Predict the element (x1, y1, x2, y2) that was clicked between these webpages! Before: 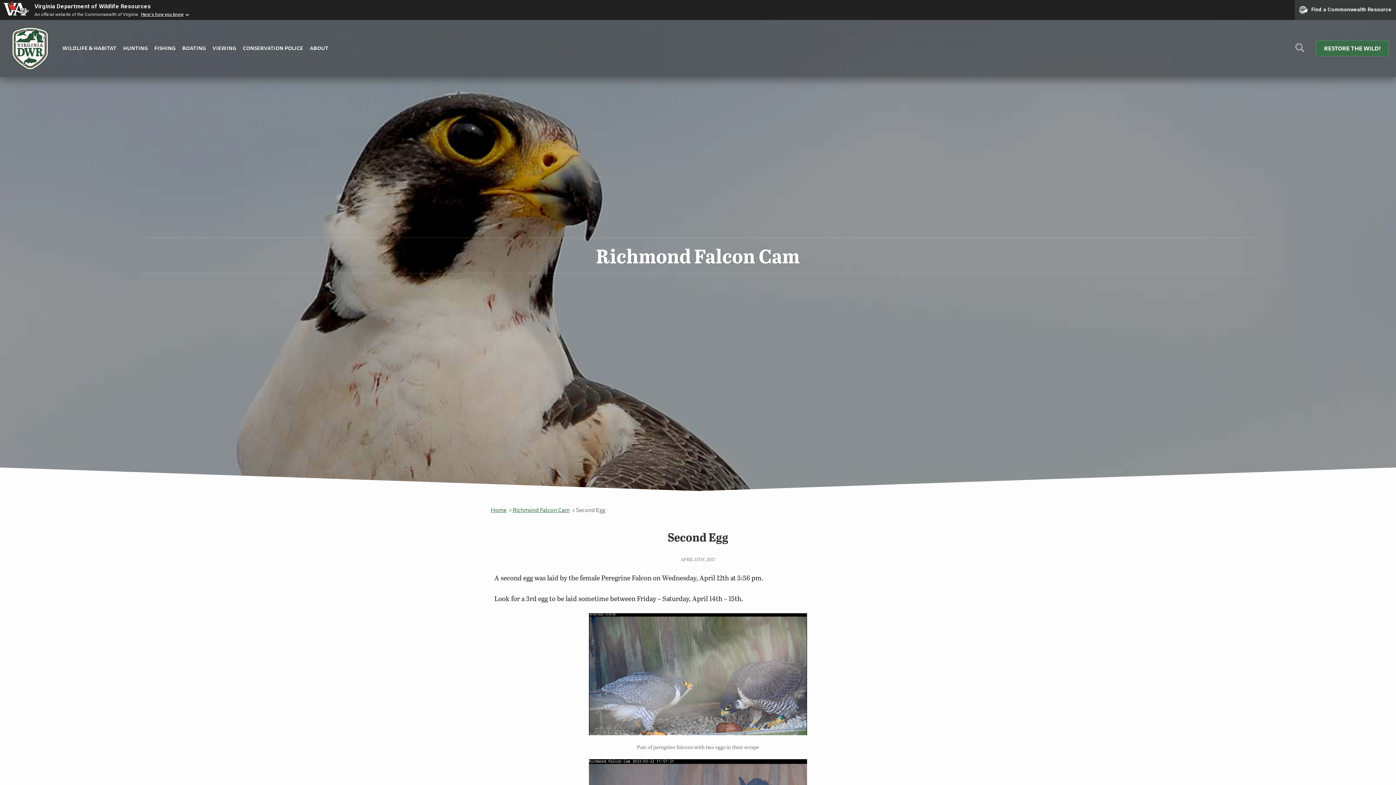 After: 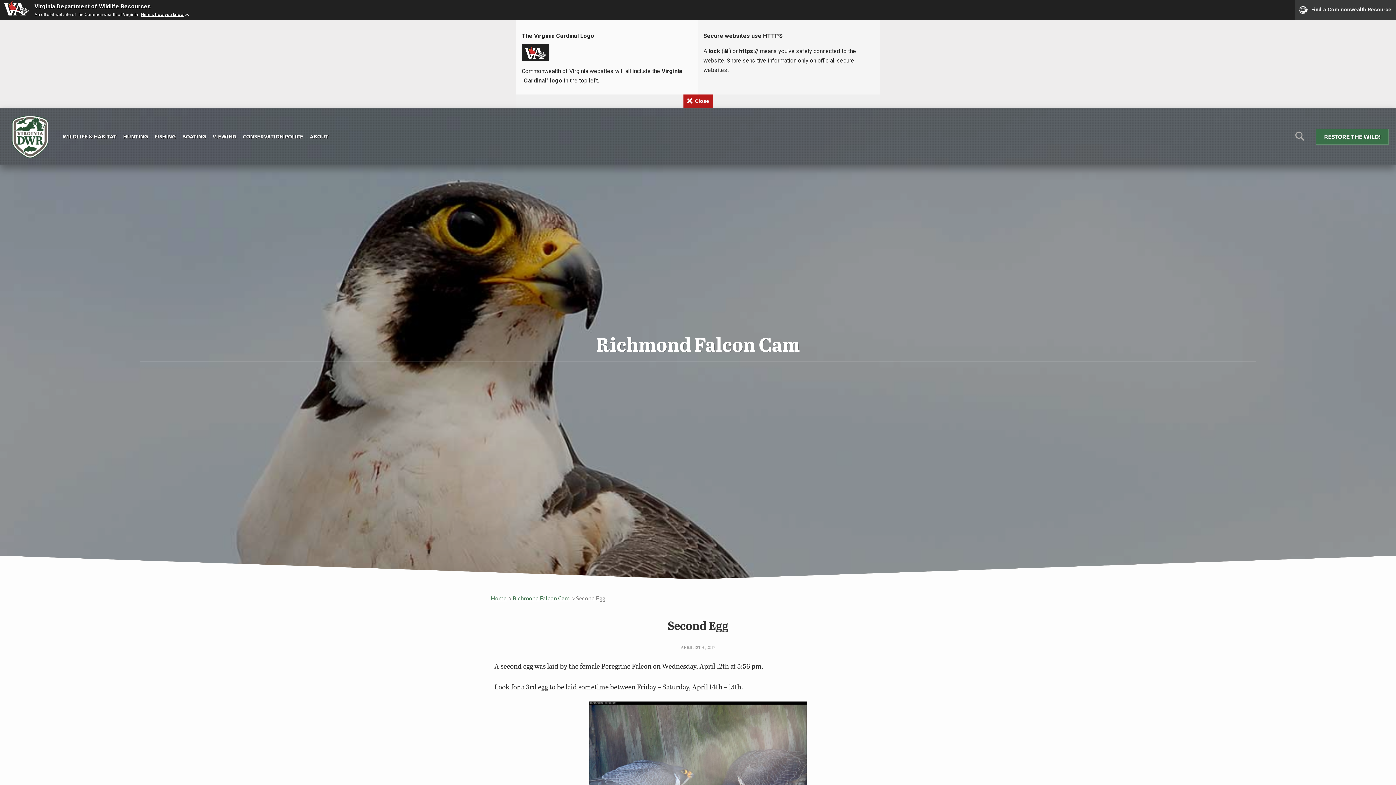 Action: label: Here's how you know bbox: (141, 12, 190, 17)